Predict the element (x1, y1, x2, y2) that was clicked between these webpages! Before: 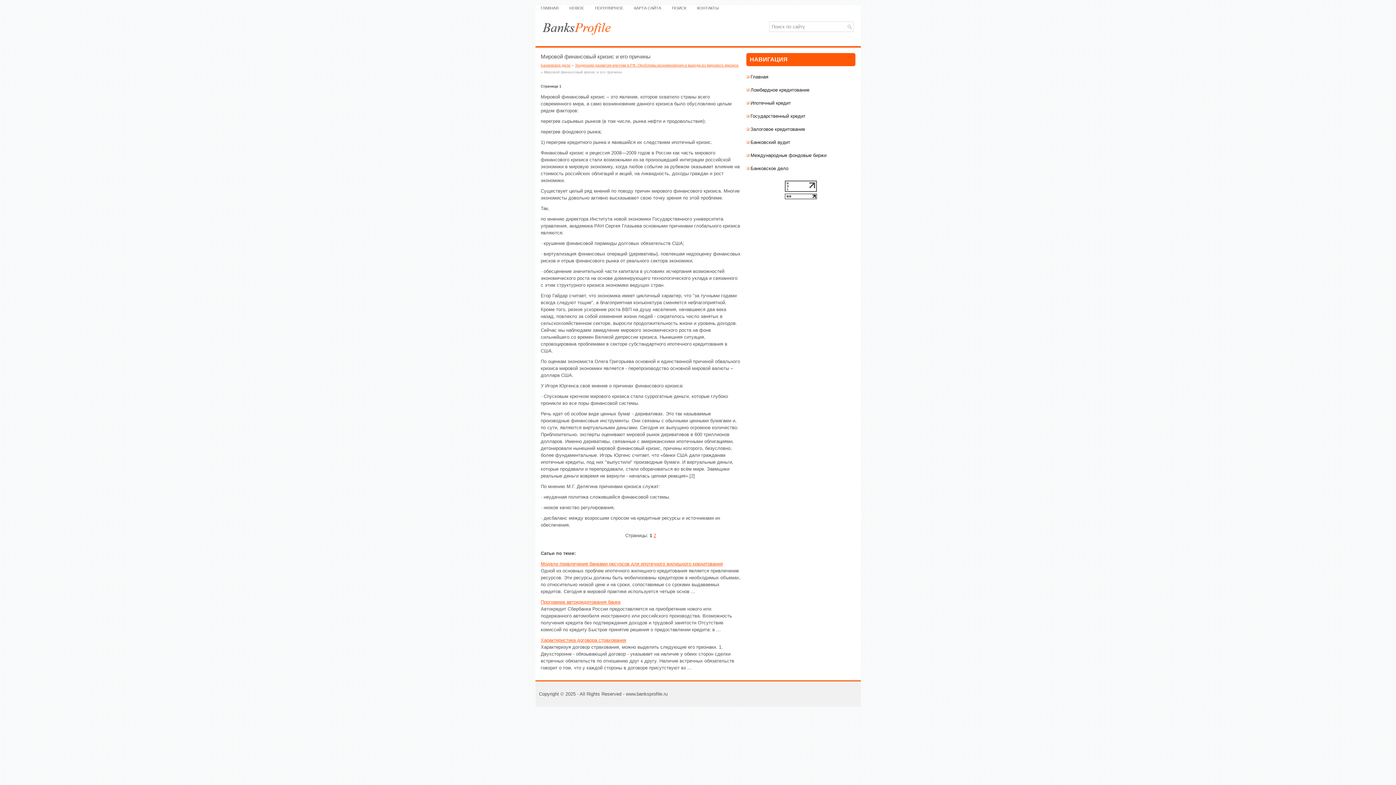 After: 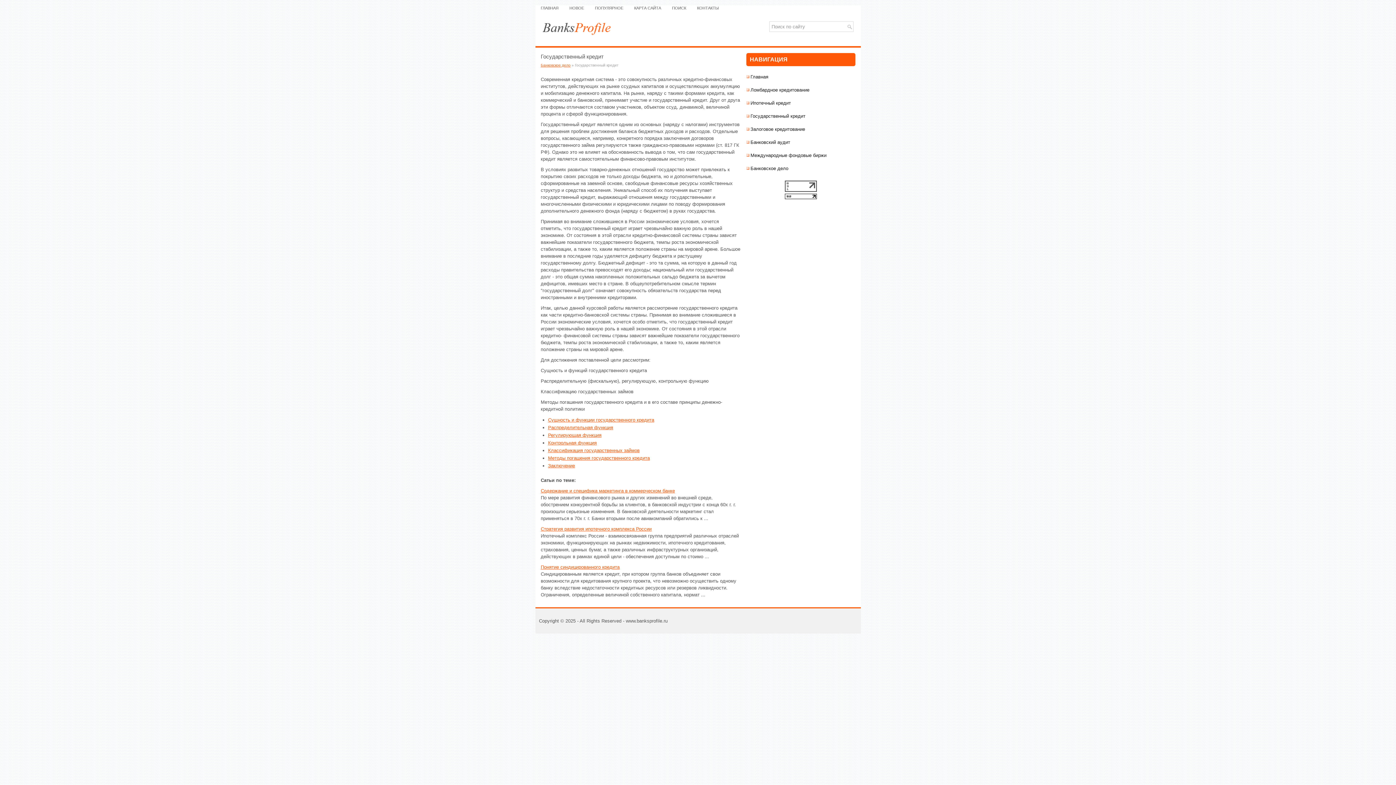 Action: label: Государственный кредит bbox: (750, 113, 805, 118)